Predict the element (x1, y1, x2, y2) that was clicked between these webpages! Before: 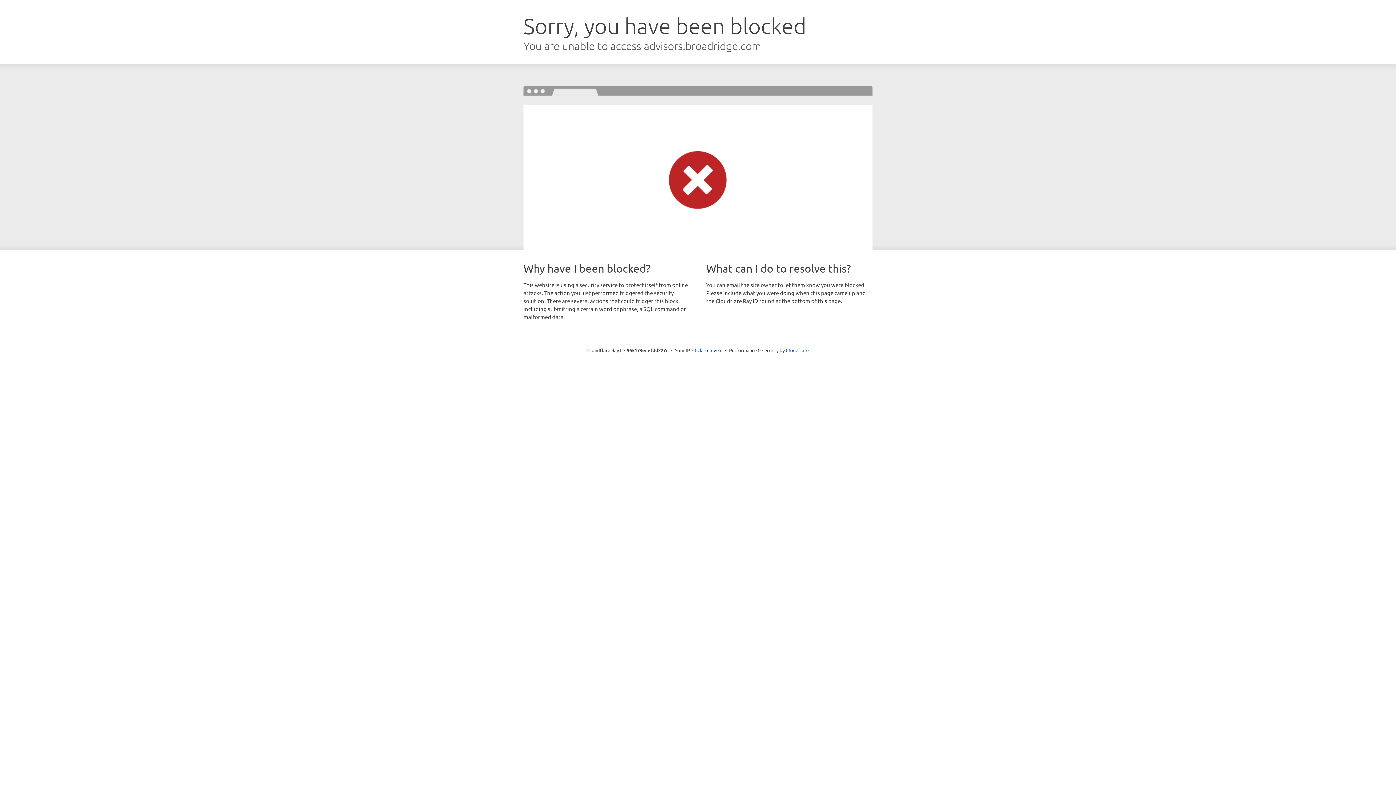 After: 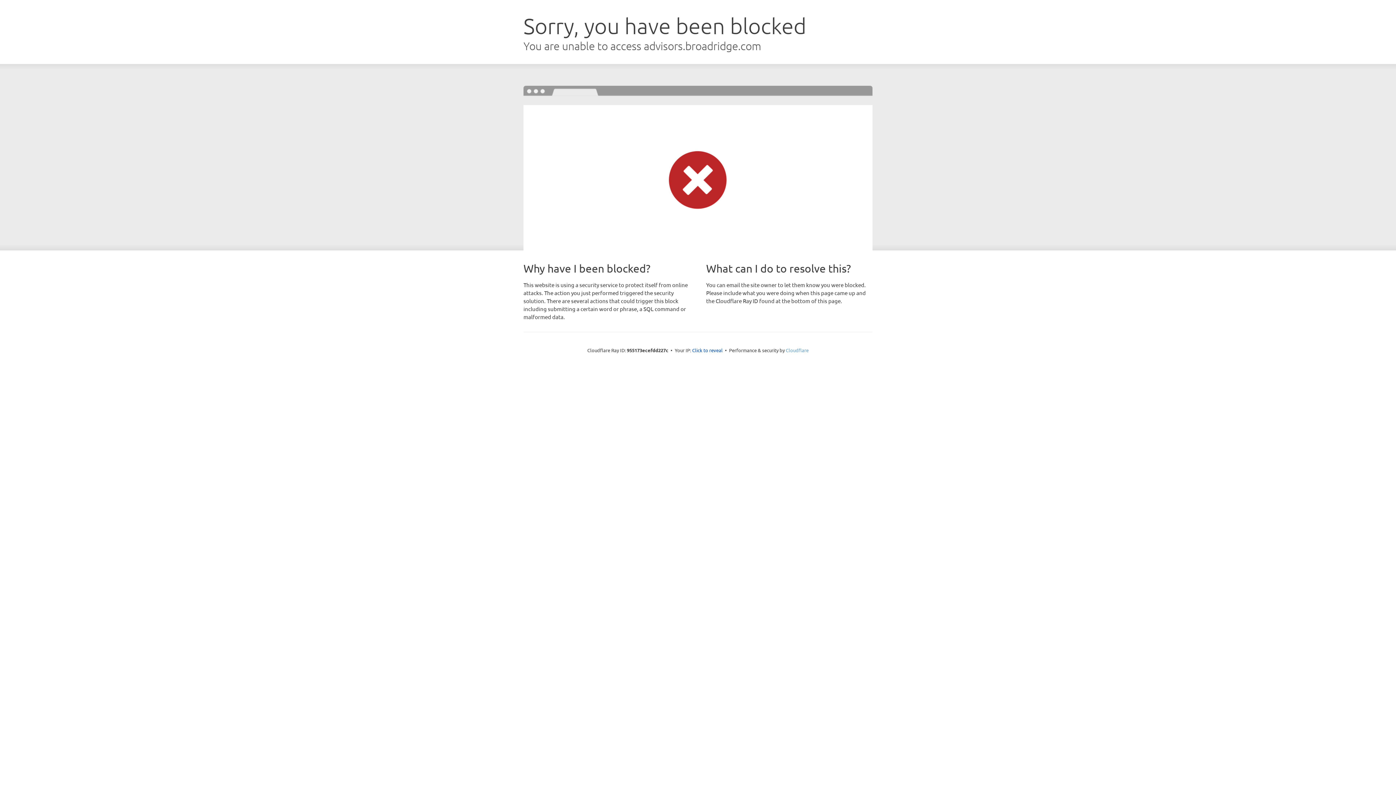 Action: label: Cloudflare bbox: (786, 347, 808, 353)